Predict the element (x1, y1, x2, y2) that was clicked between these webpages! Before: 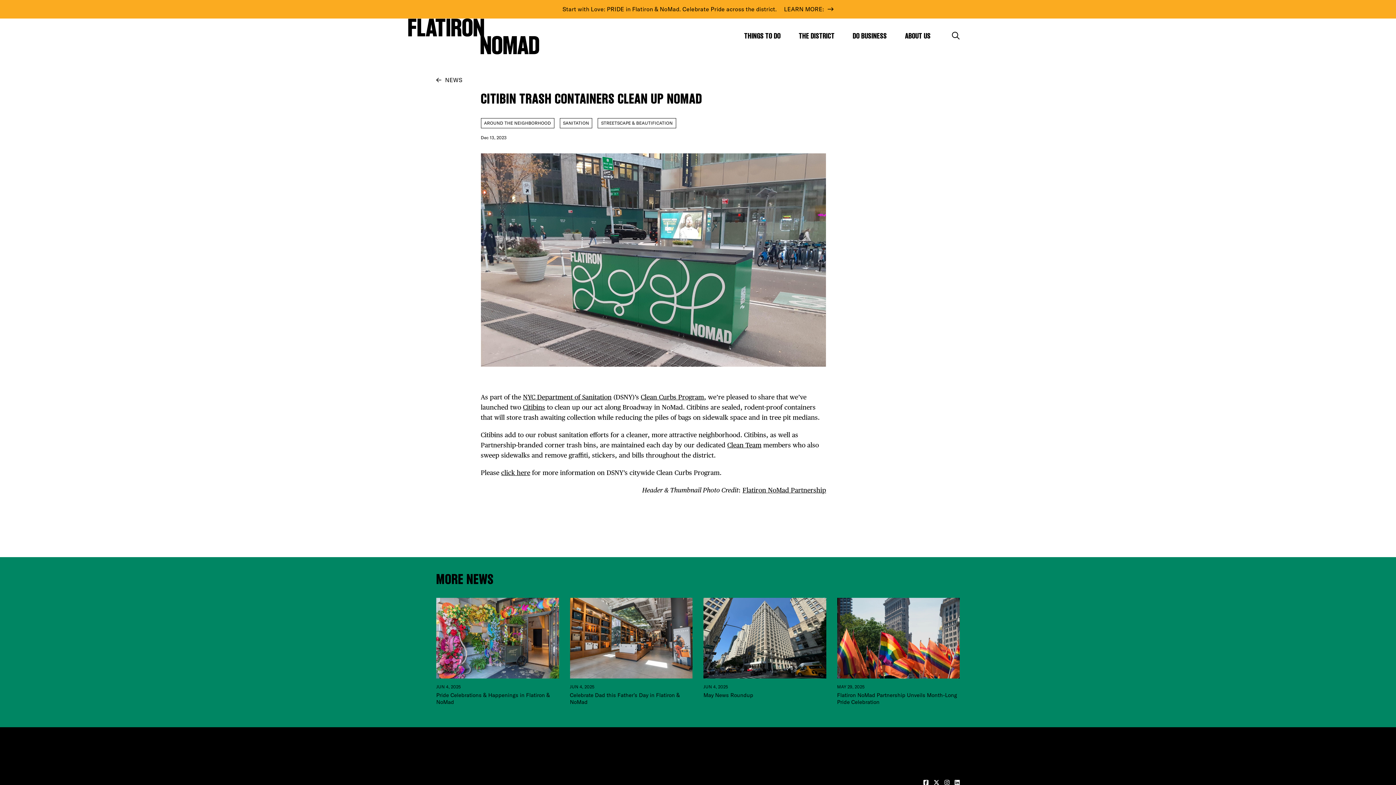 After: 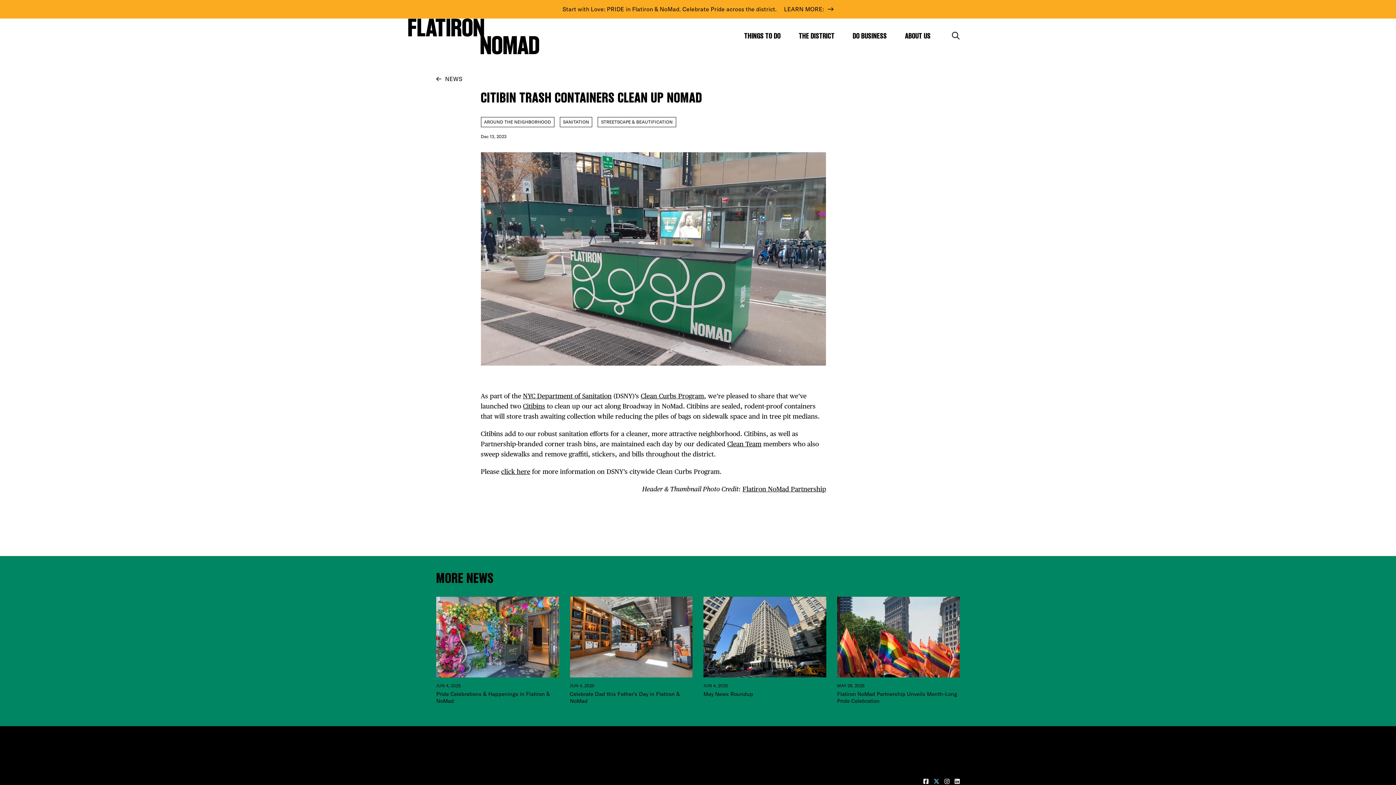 Action: label: Visit our Twitter page bbox: (933, 779, 941, 786)